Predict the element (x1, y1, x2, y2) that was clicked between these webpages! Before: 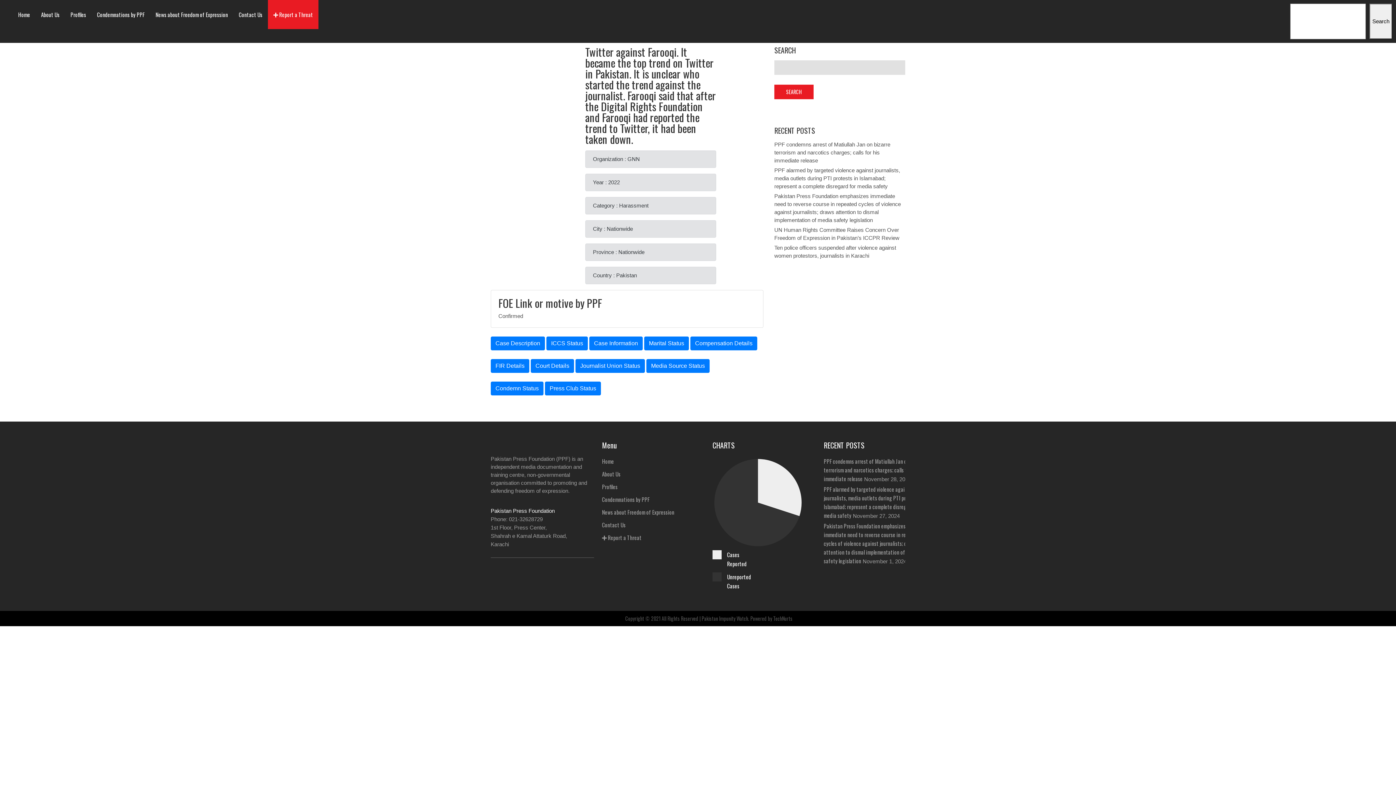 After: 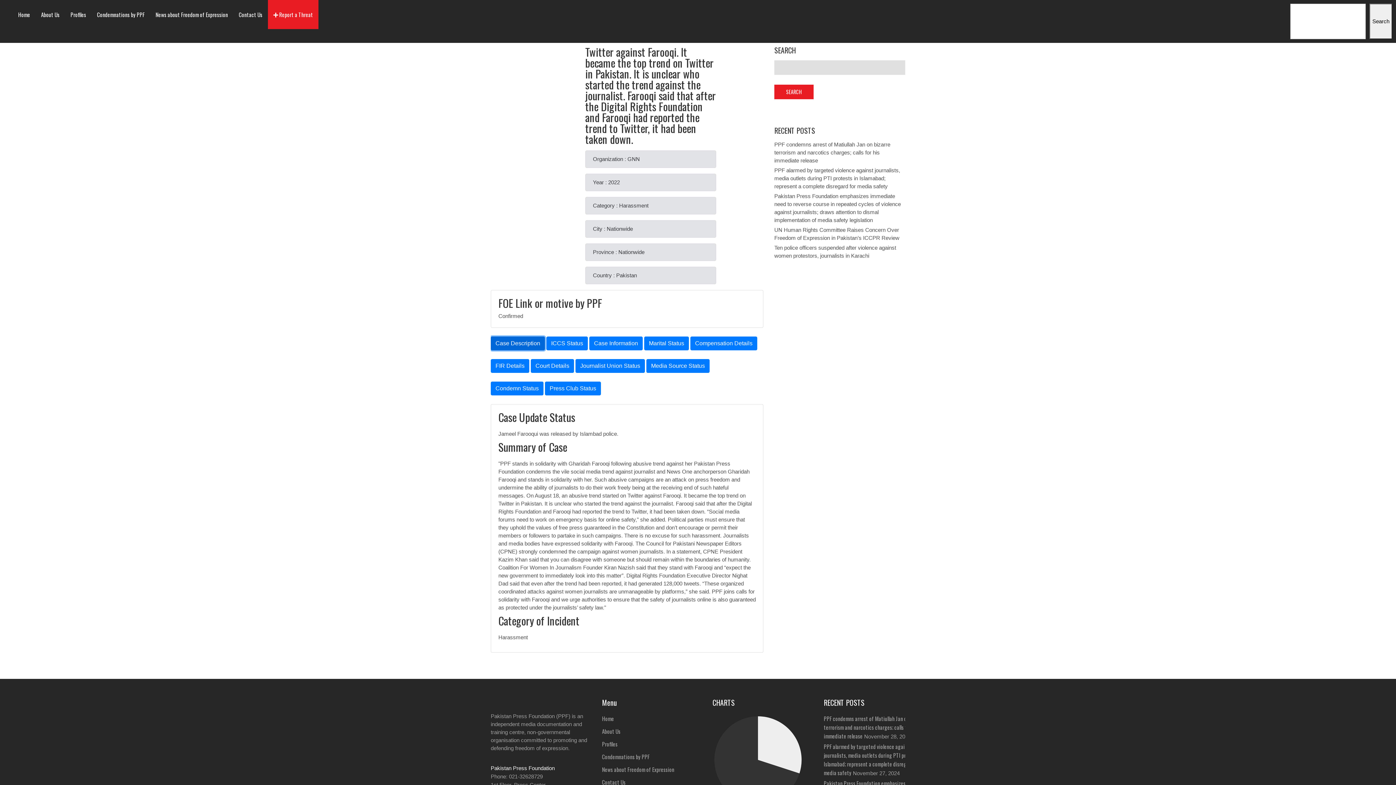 Action: bbox: (490, 336, 545, 350) label: Case Description